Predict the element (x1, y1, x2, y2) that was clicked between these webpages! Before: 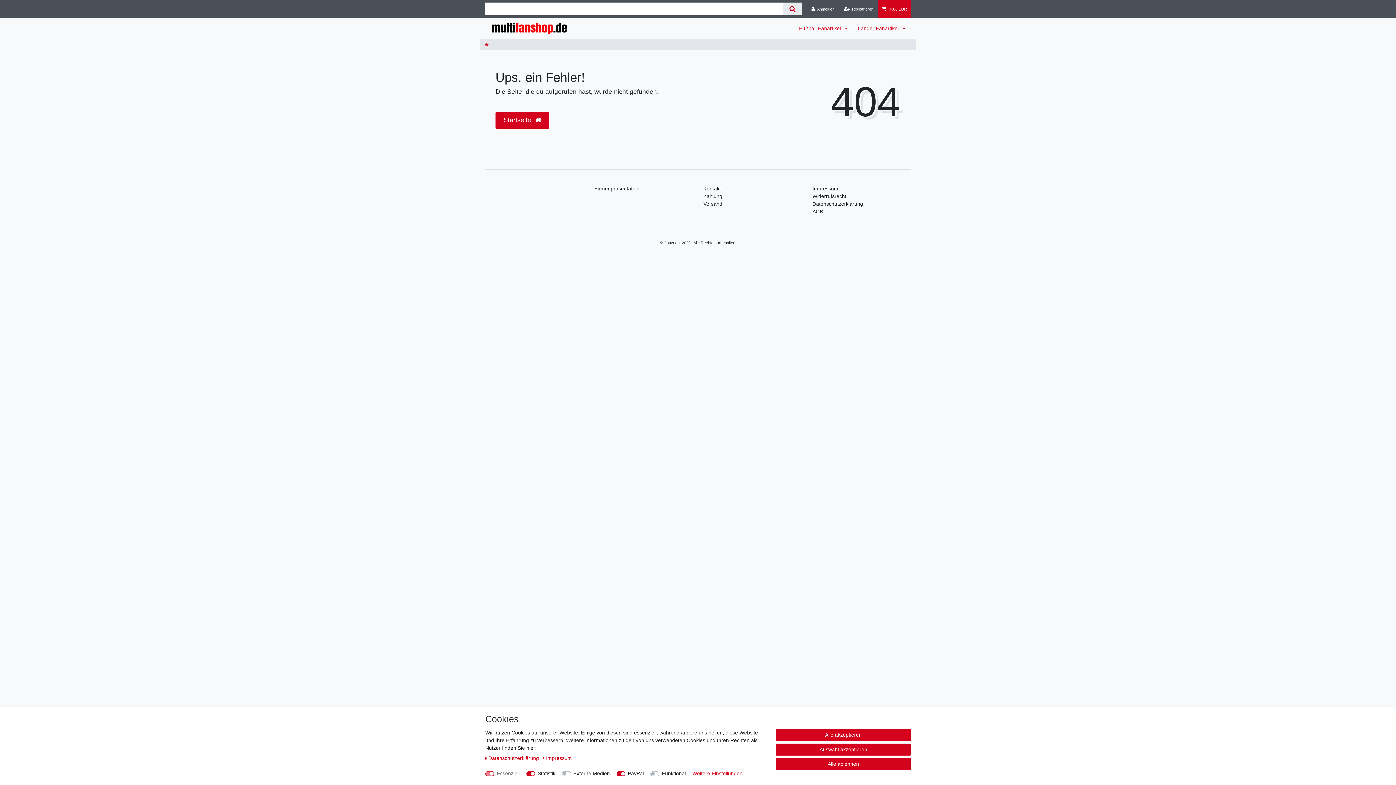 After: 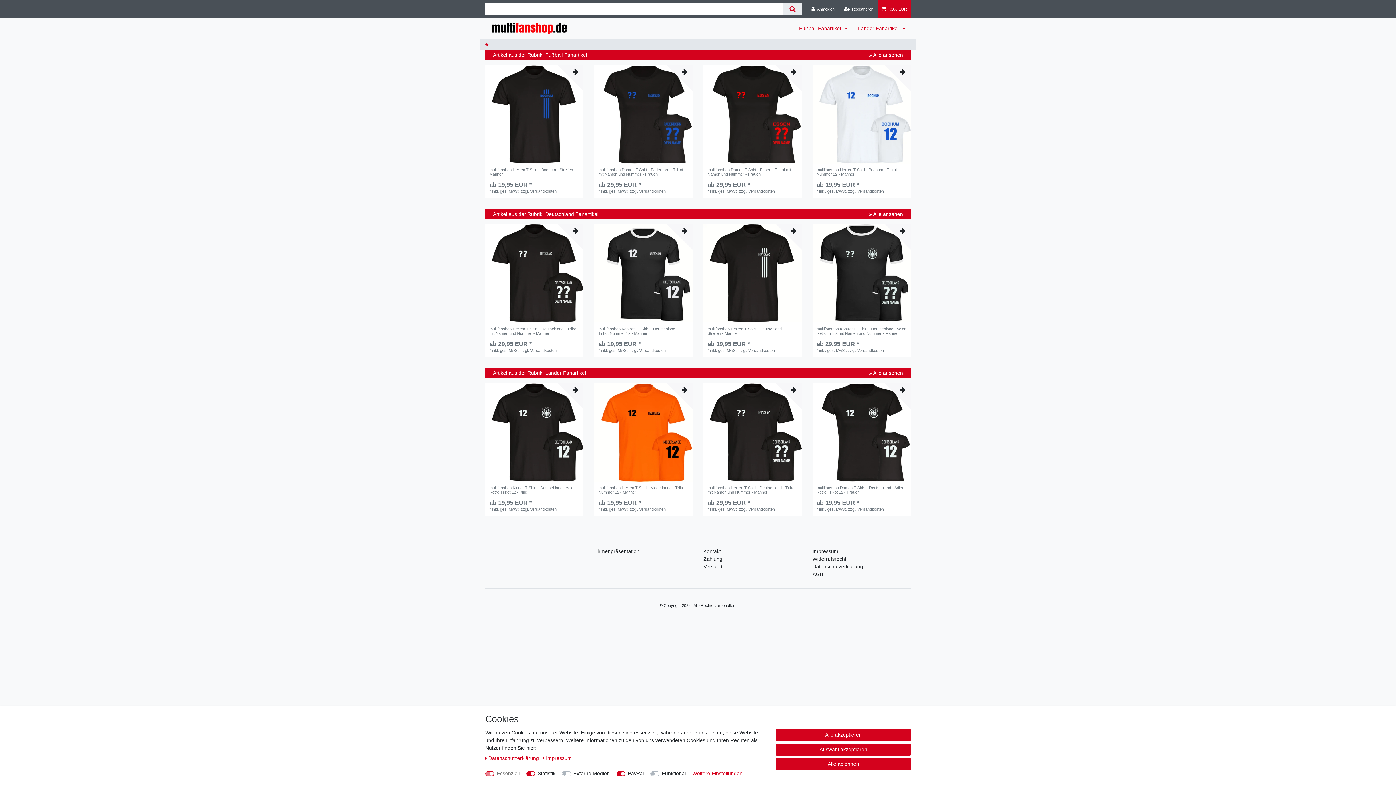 Action: bbox: (490, 18, 568, 38)